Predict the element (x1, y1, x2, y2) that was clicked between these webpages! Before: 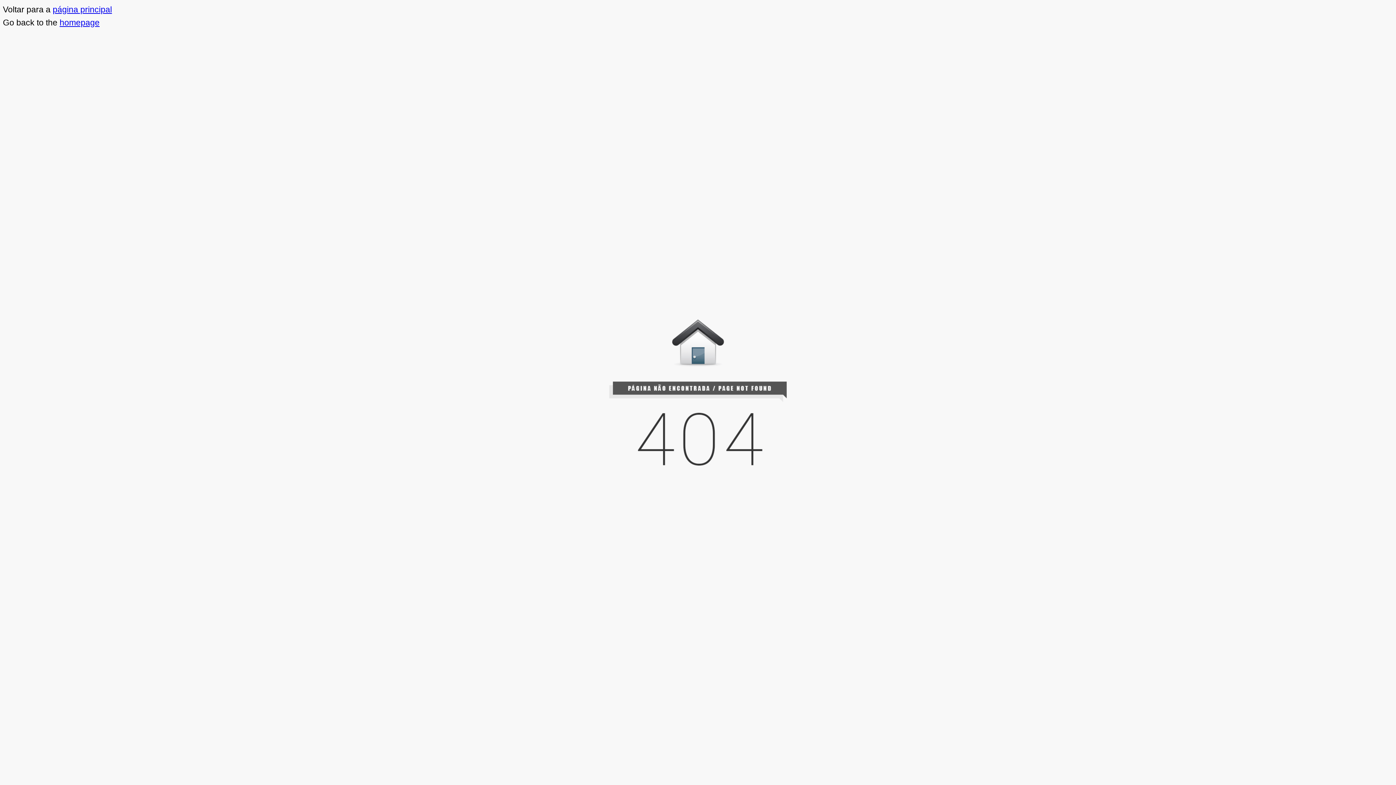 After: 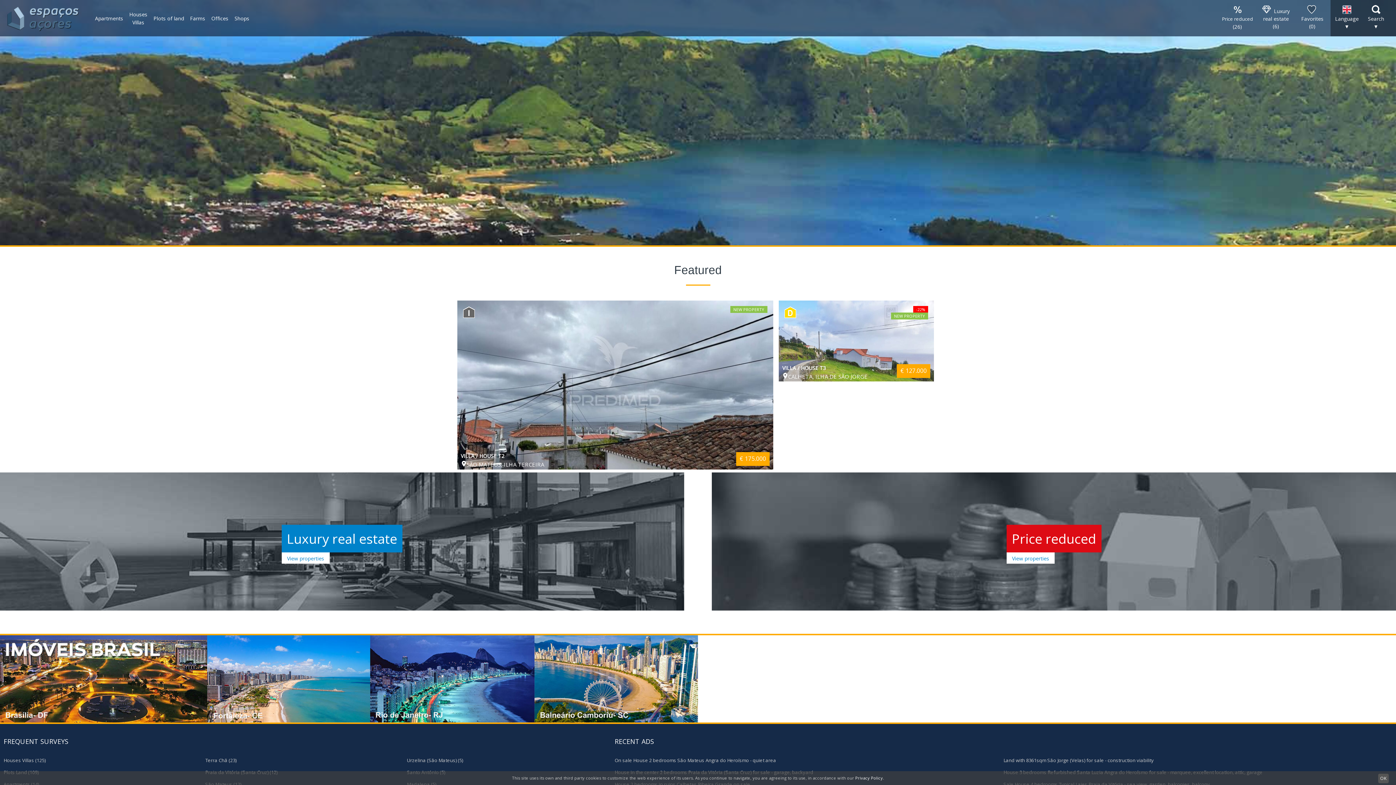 Action: bbox: (59, 17, 99, 27) label: homepage